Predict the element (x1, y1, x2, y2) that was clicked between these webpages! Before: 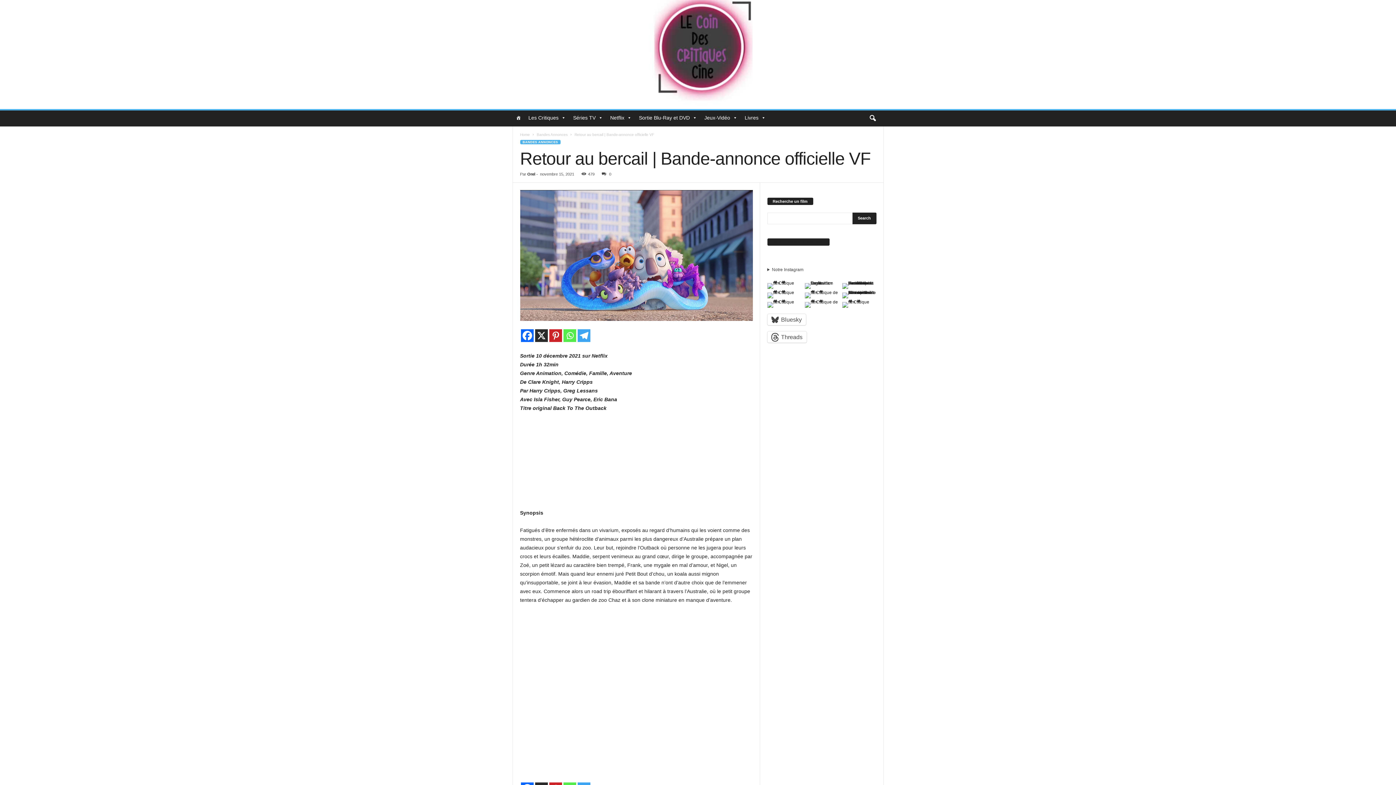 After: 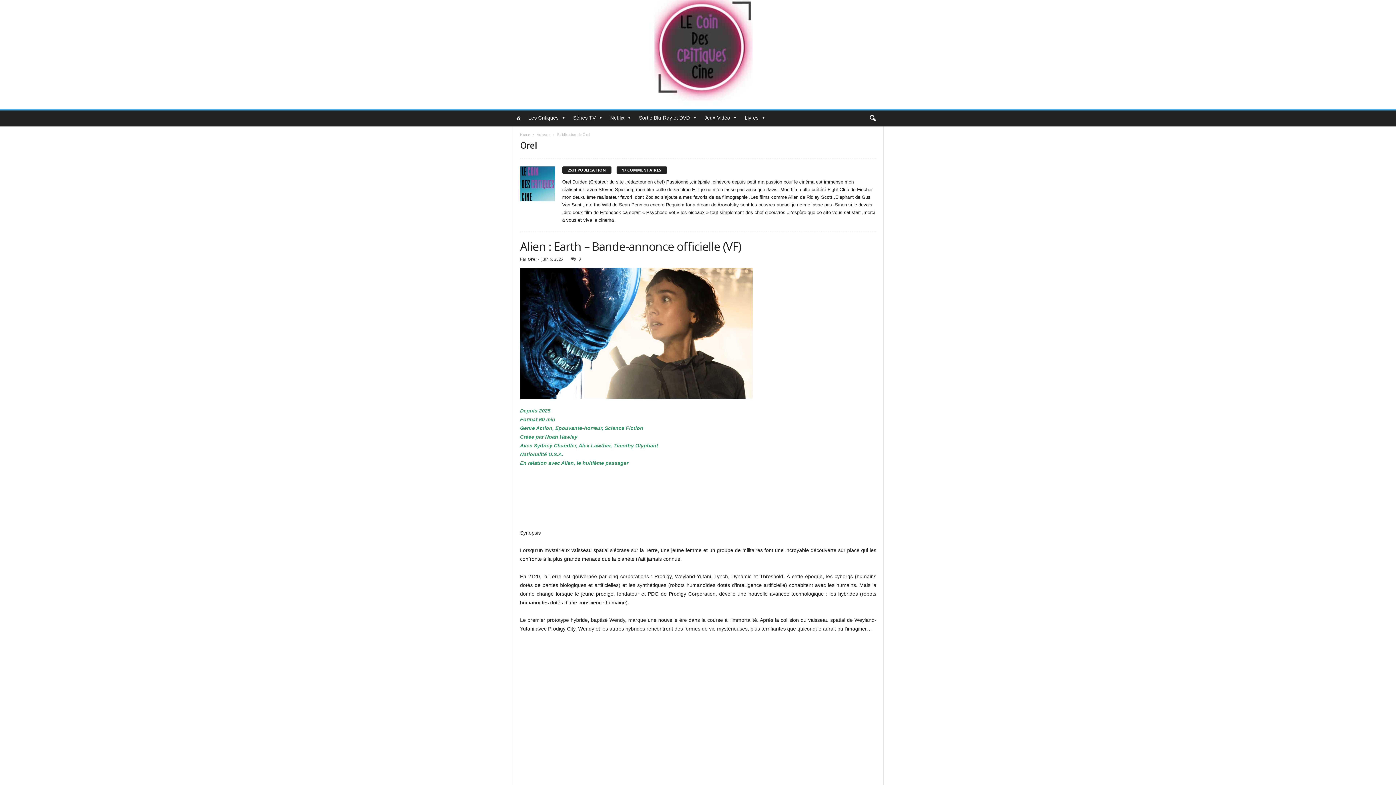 Action: bbox: (527, 172, 535, 176) label: Orel